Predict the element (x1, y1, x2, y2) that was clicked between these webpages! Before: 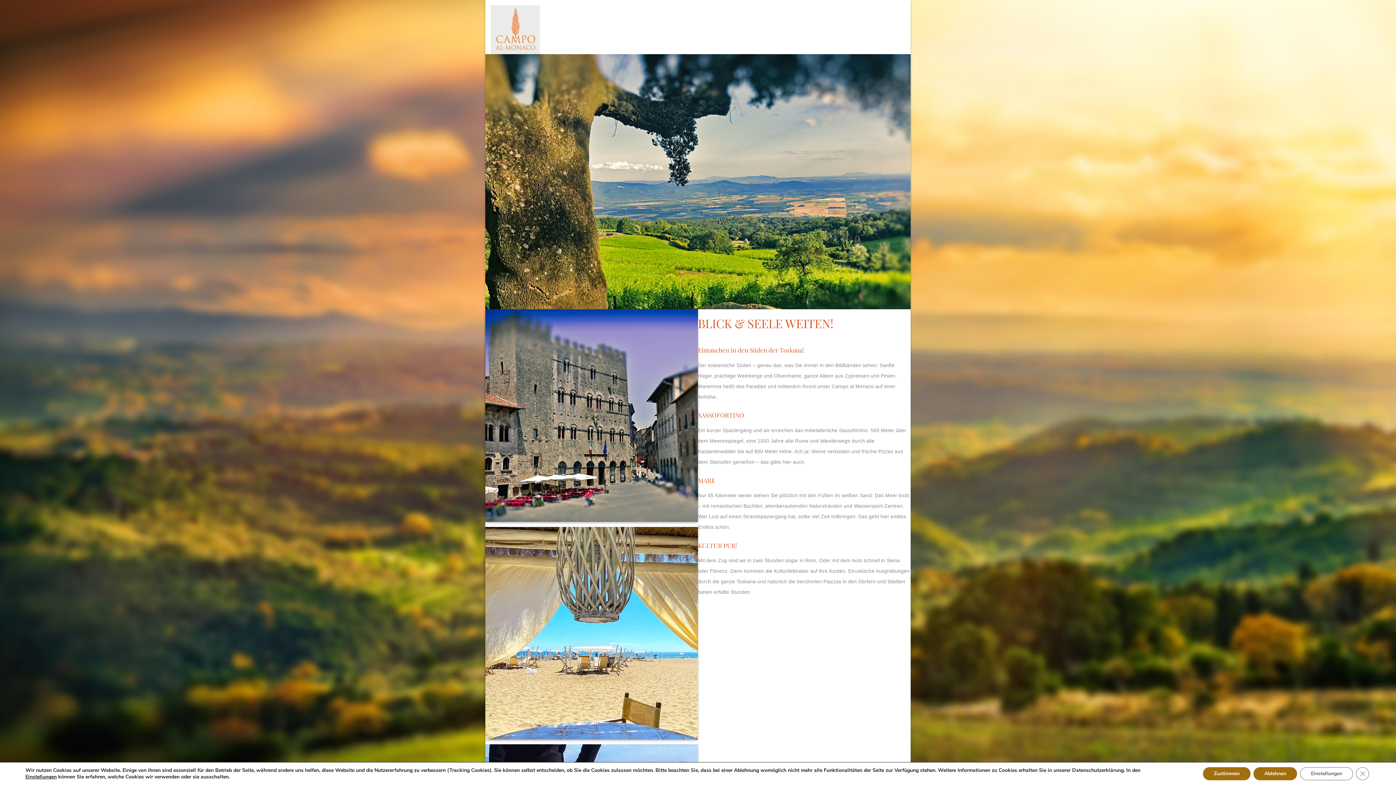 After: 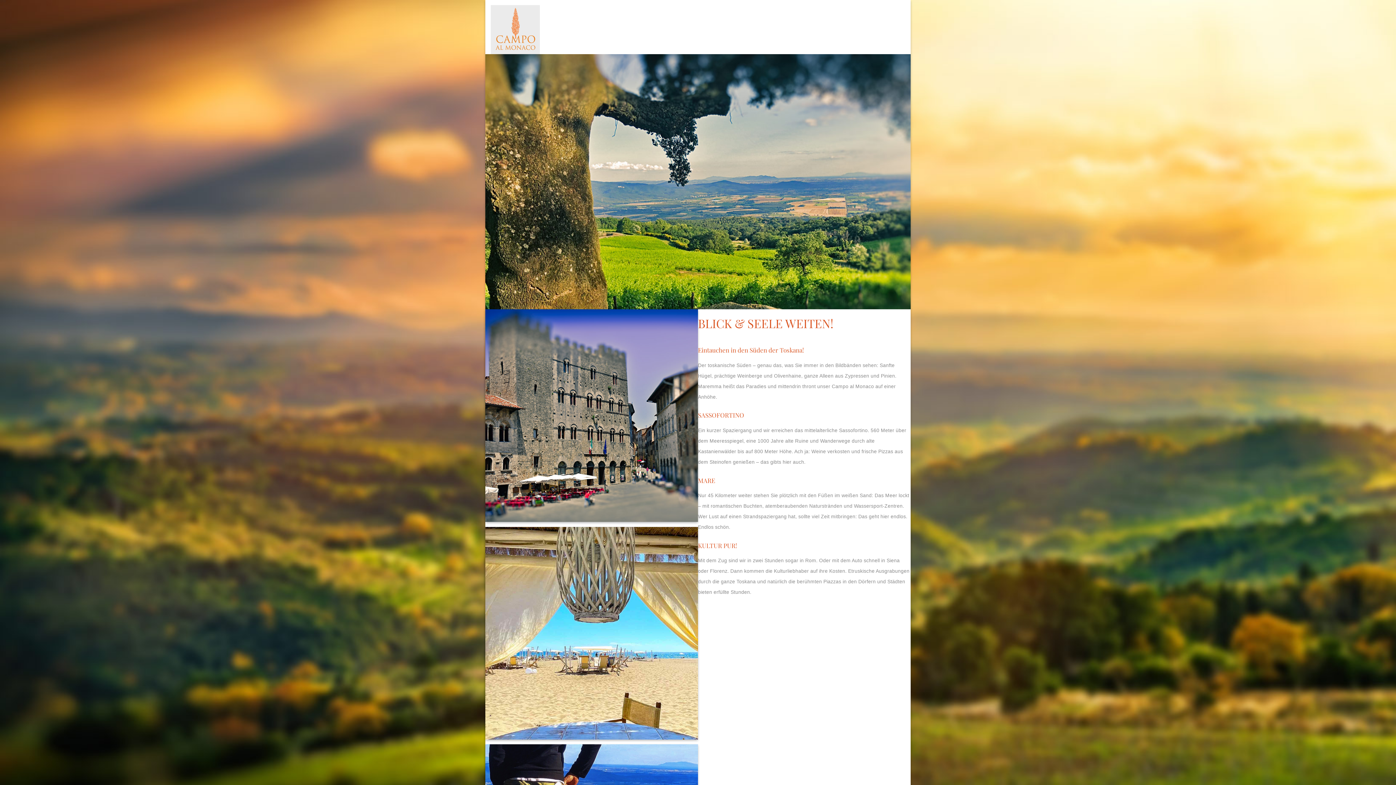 Action: label: GDPR Cookie-Banner schließen bbox: (1356, 767, 1369, 780)